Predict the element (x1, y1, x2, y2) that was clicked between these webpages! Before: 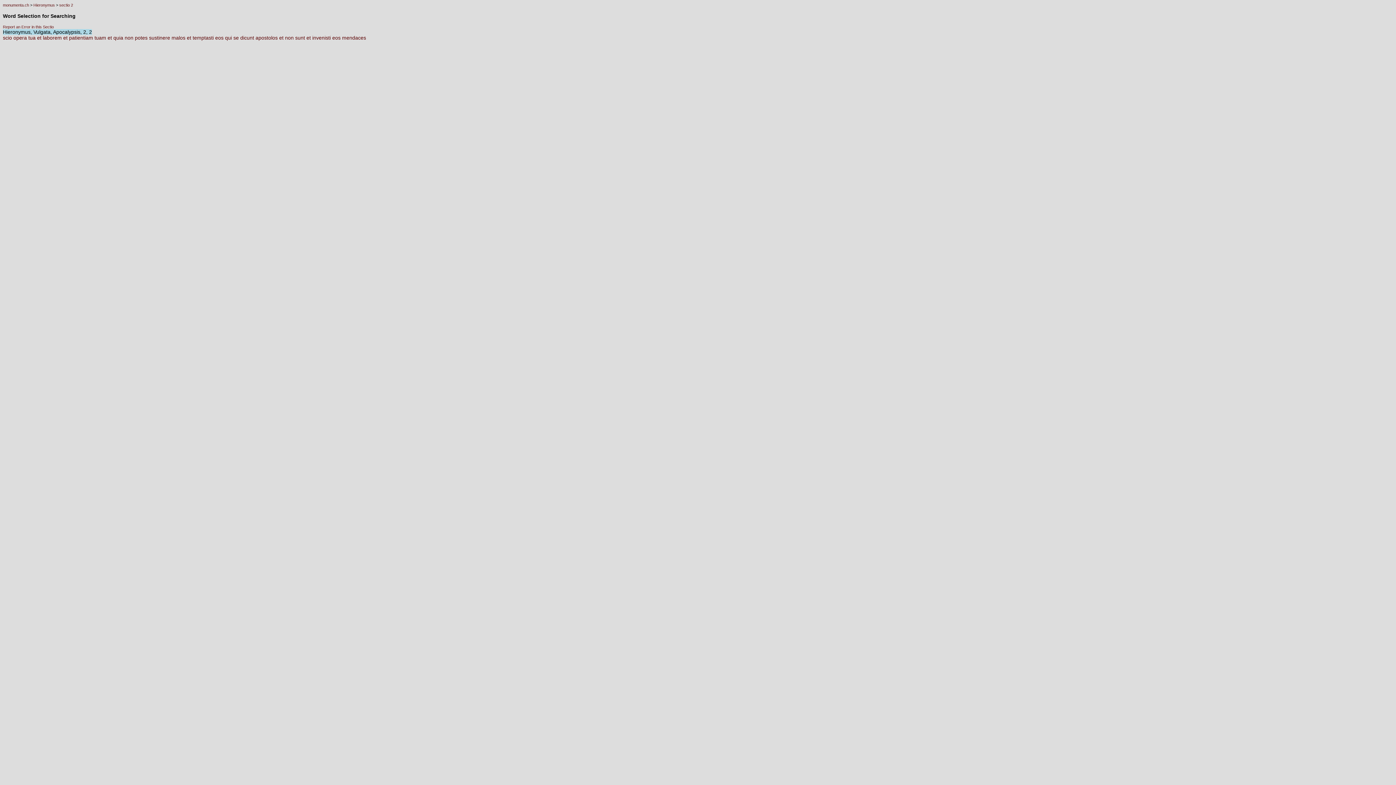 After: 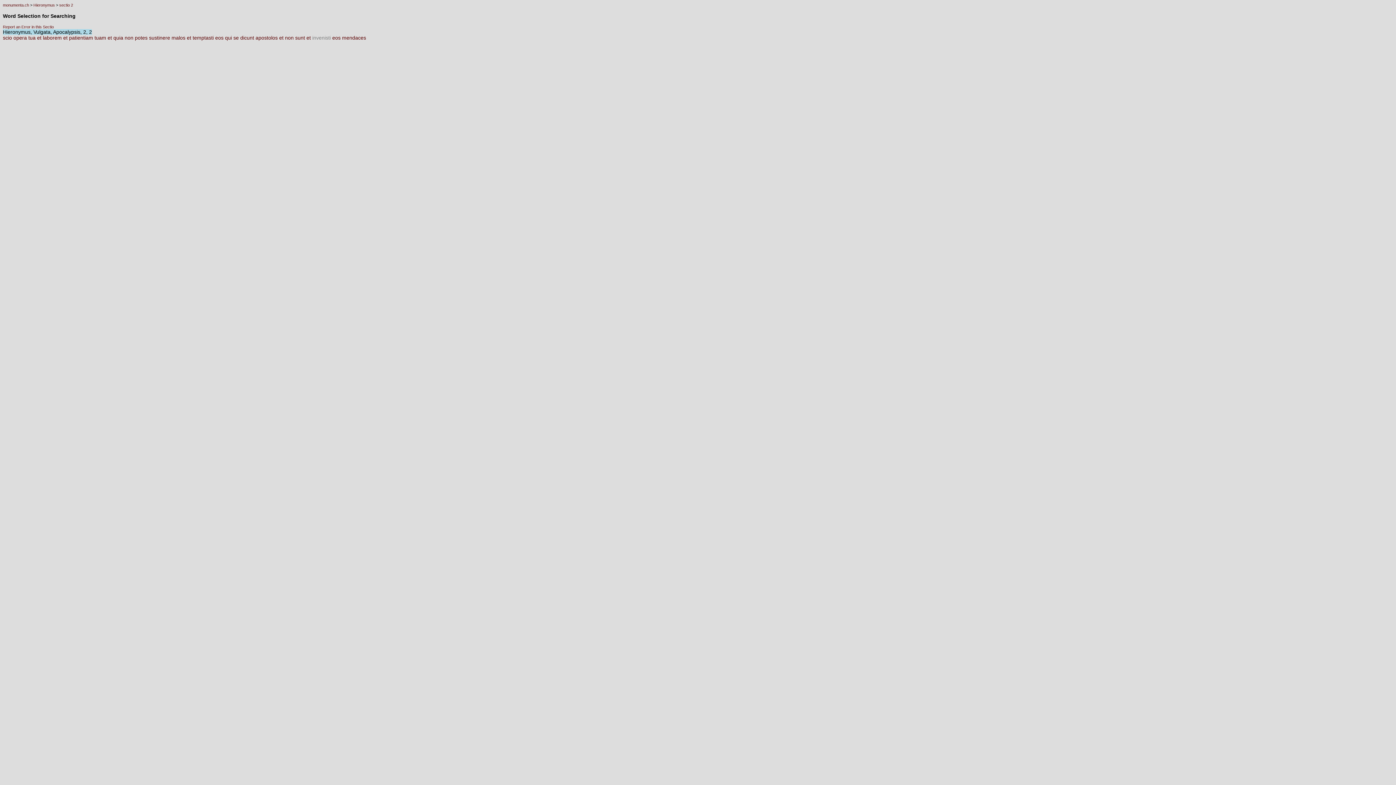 Action: label: invenisti  bbox: (312, 34, 332, 40)